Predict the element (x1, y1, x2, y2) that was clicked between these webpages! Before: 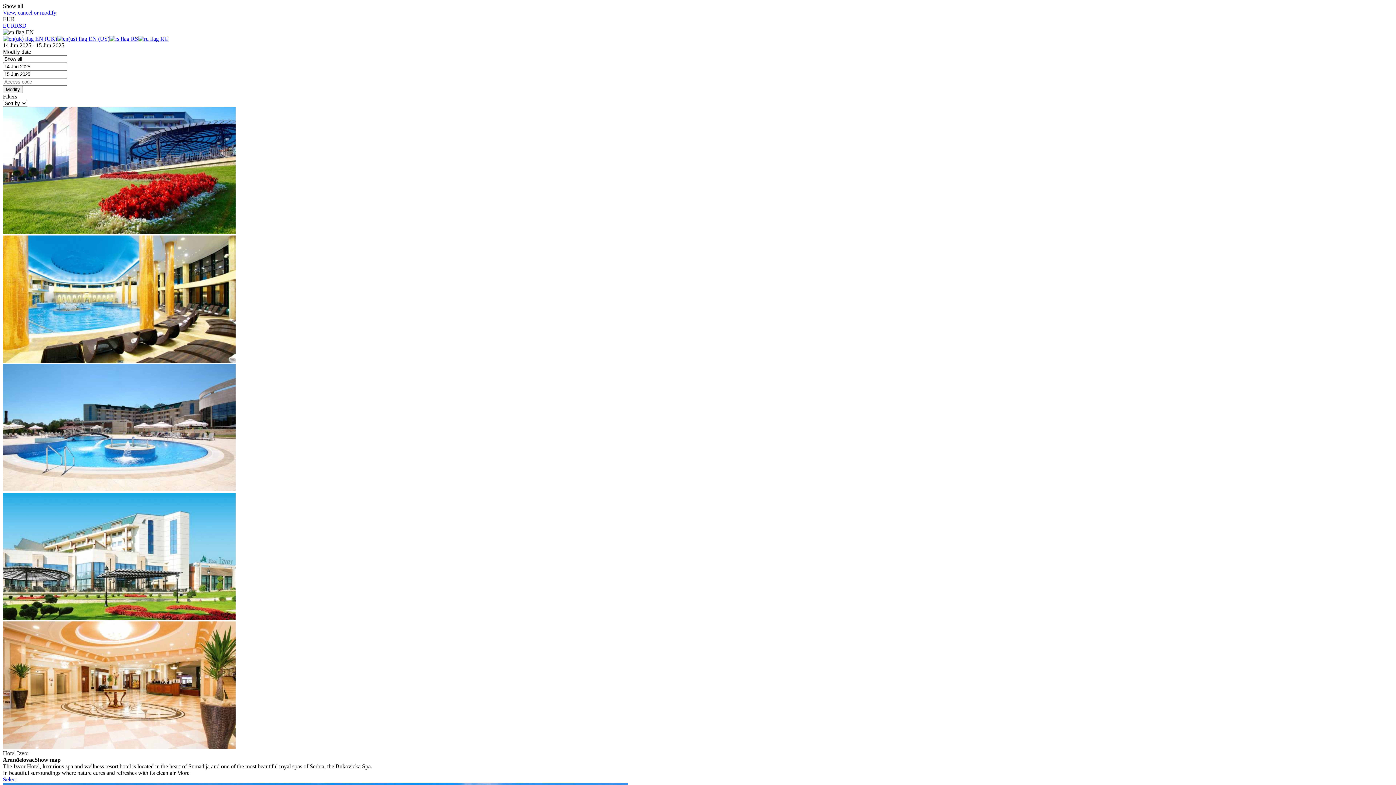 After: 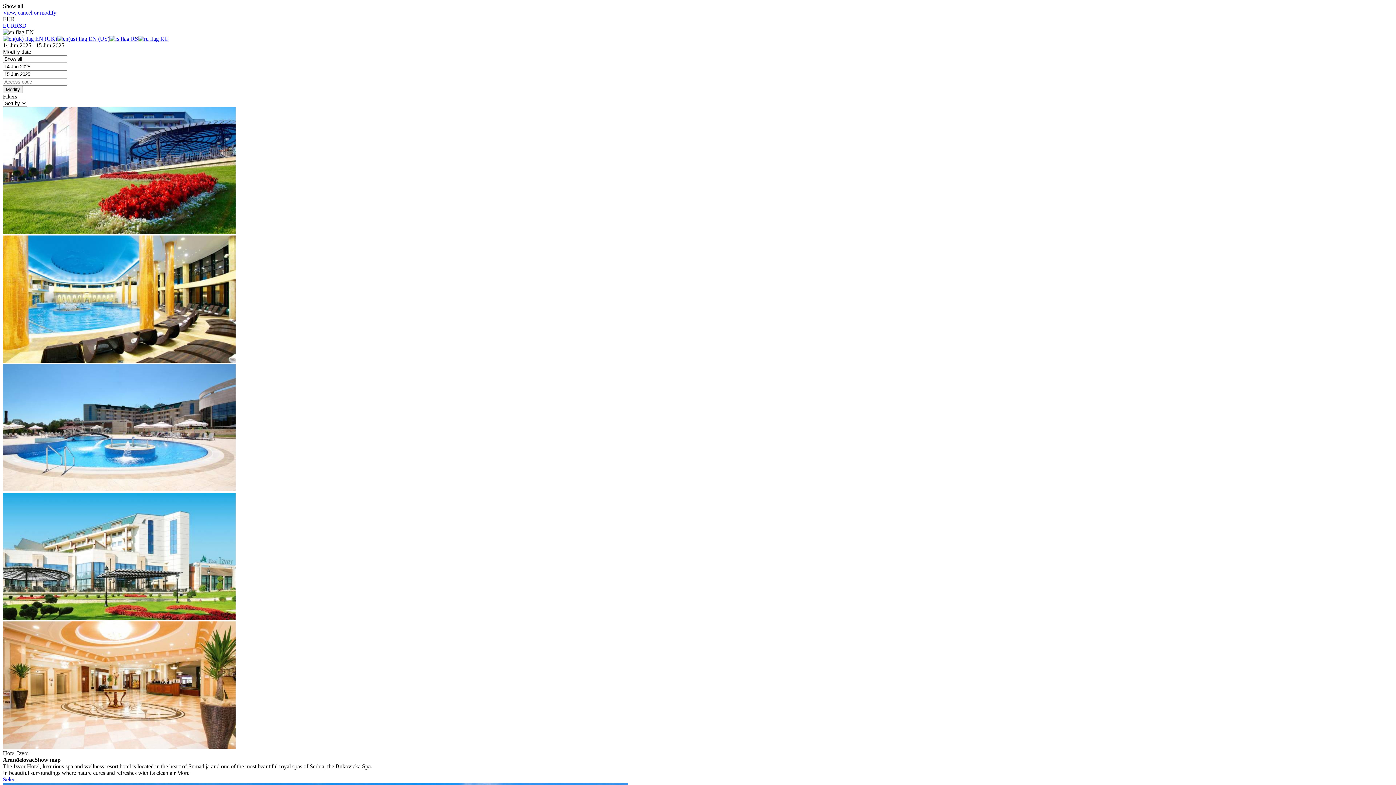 Action: bbox: (2, 776, 16, 782) label: Select